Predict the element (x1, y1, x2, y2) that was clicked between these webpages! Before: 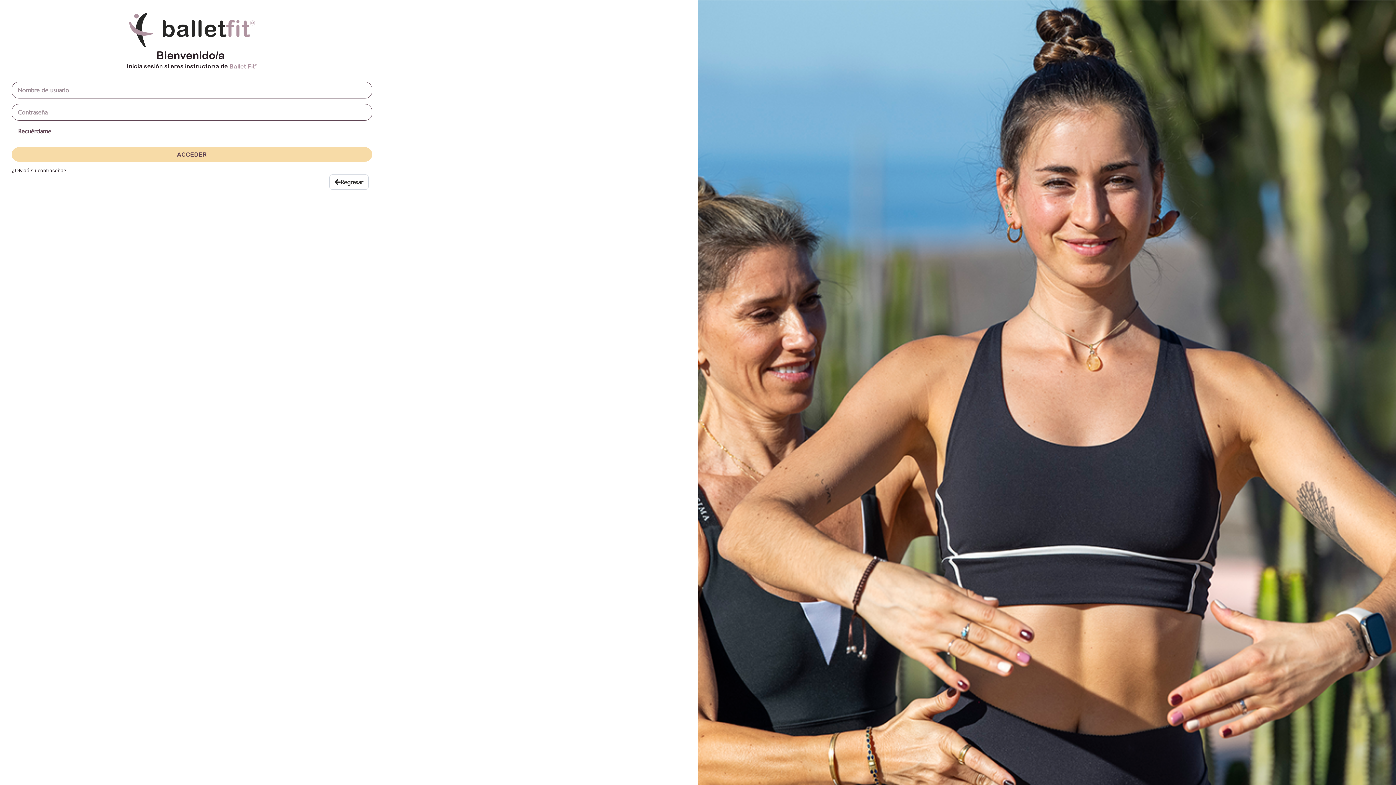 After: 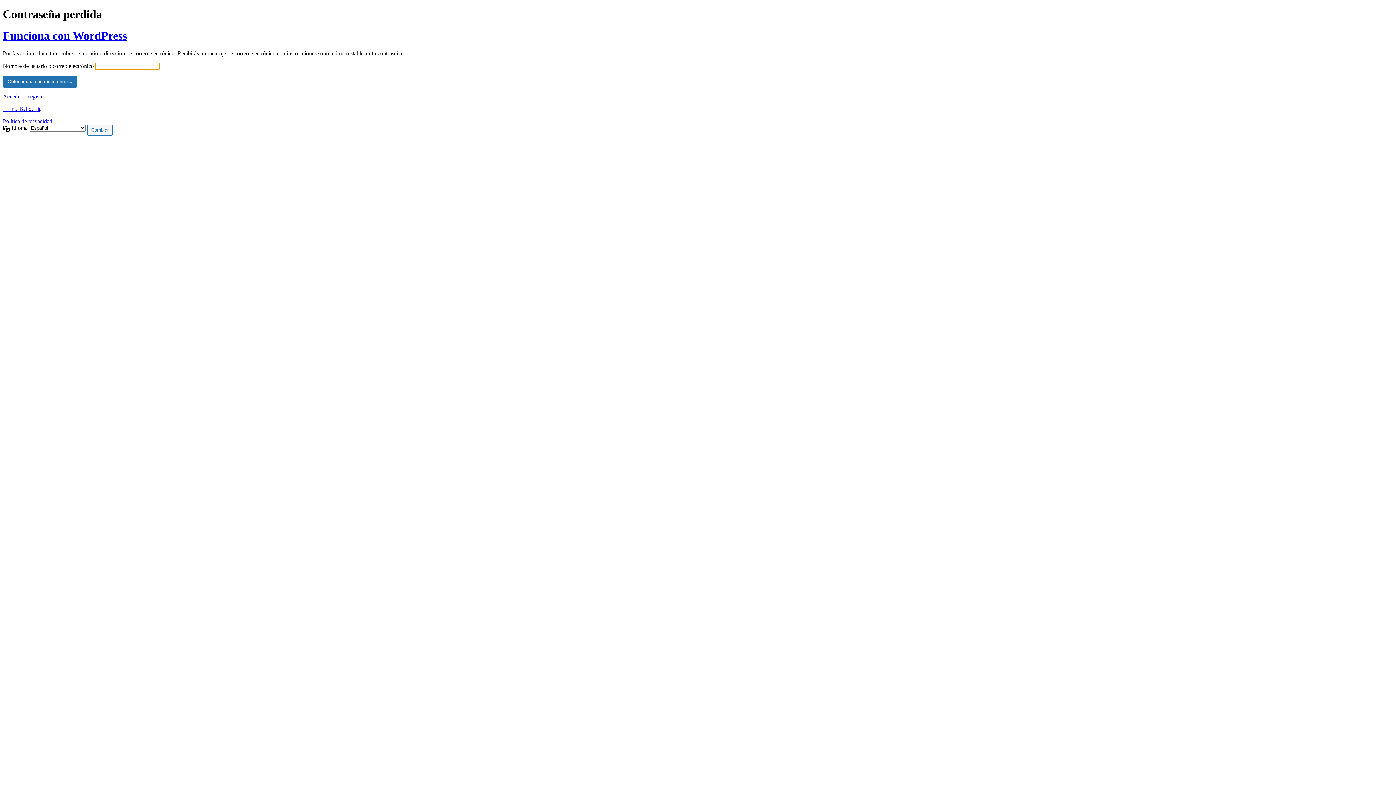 Action: label: ¿Olvidó su contraseña? bbox: (11, 167, 66, 174)